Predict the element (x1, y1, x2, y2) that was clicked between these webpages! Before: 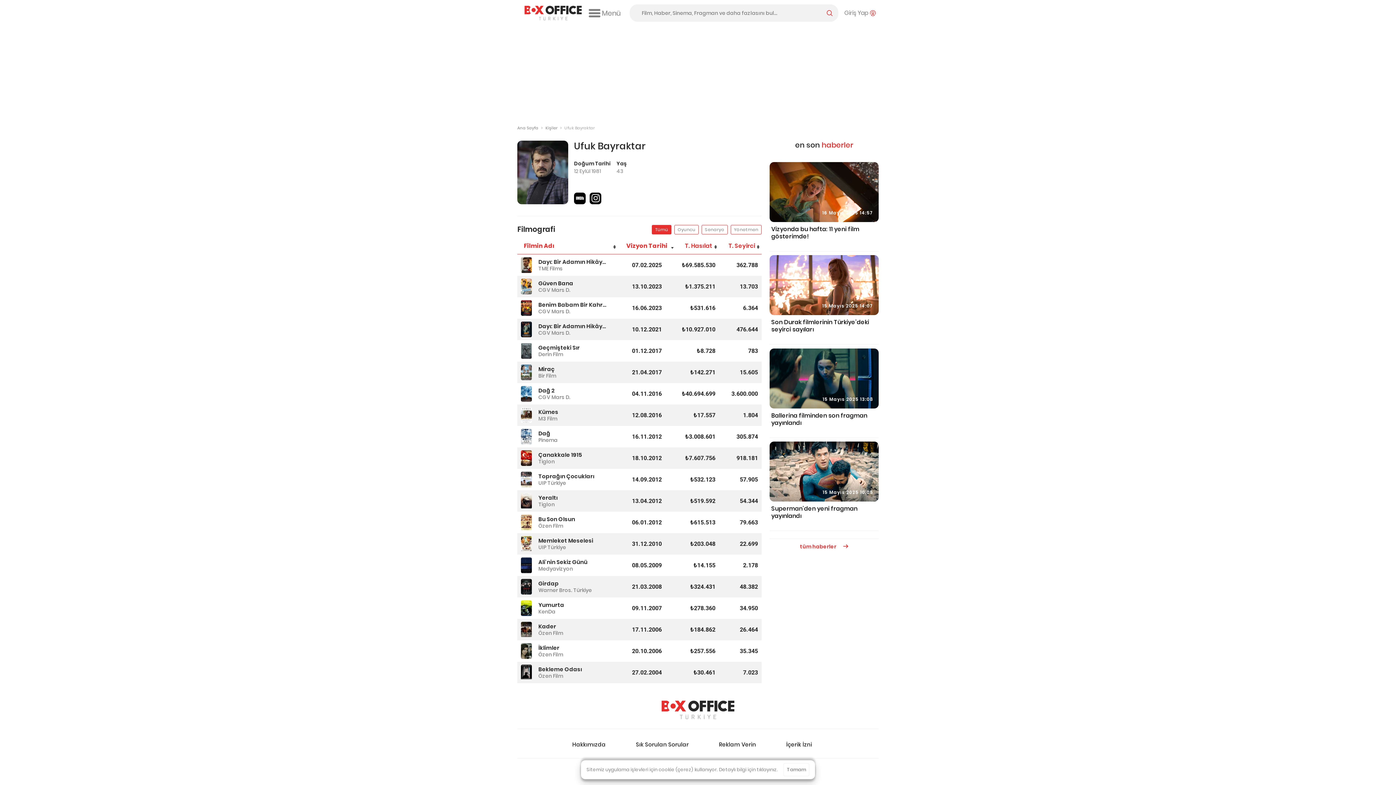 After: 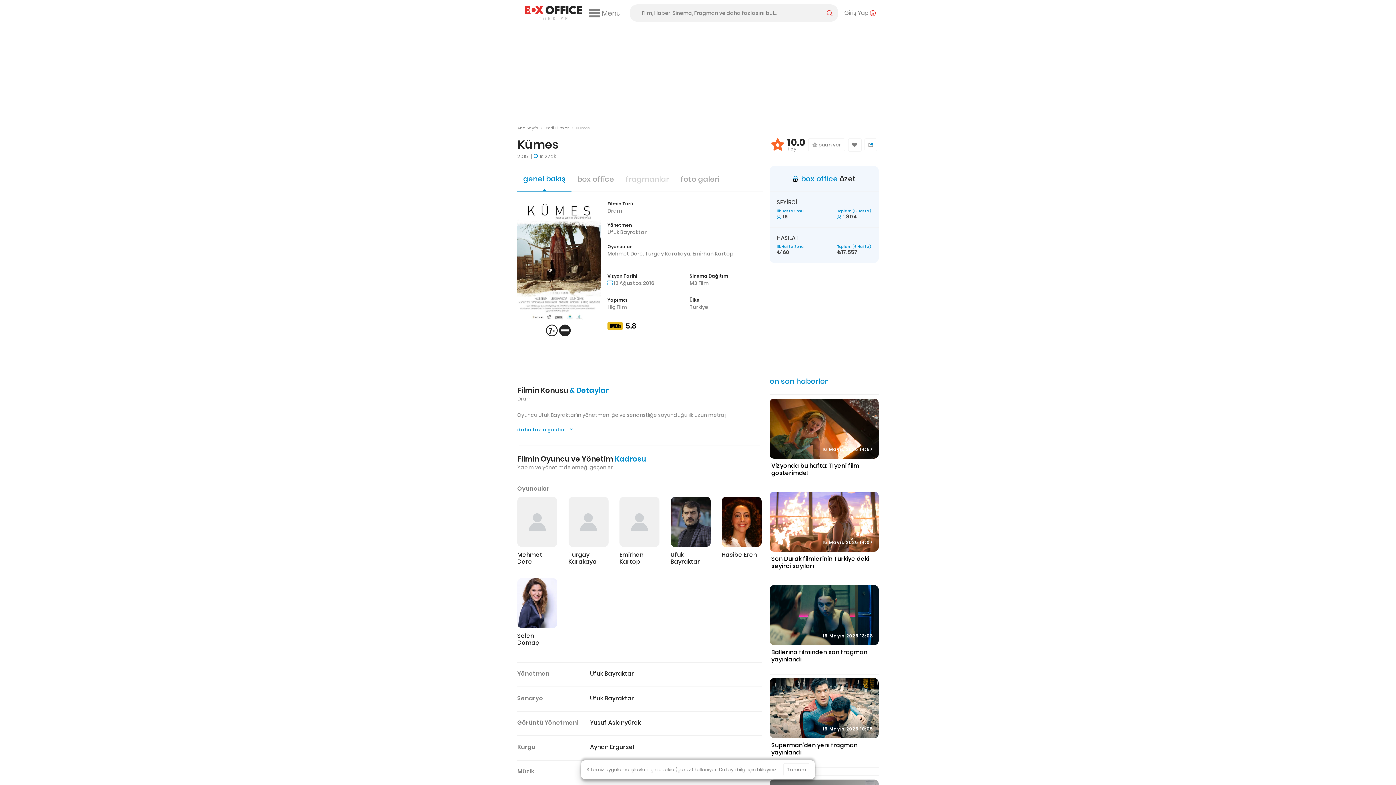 Action: bbox: (521, 407, 532, 423)